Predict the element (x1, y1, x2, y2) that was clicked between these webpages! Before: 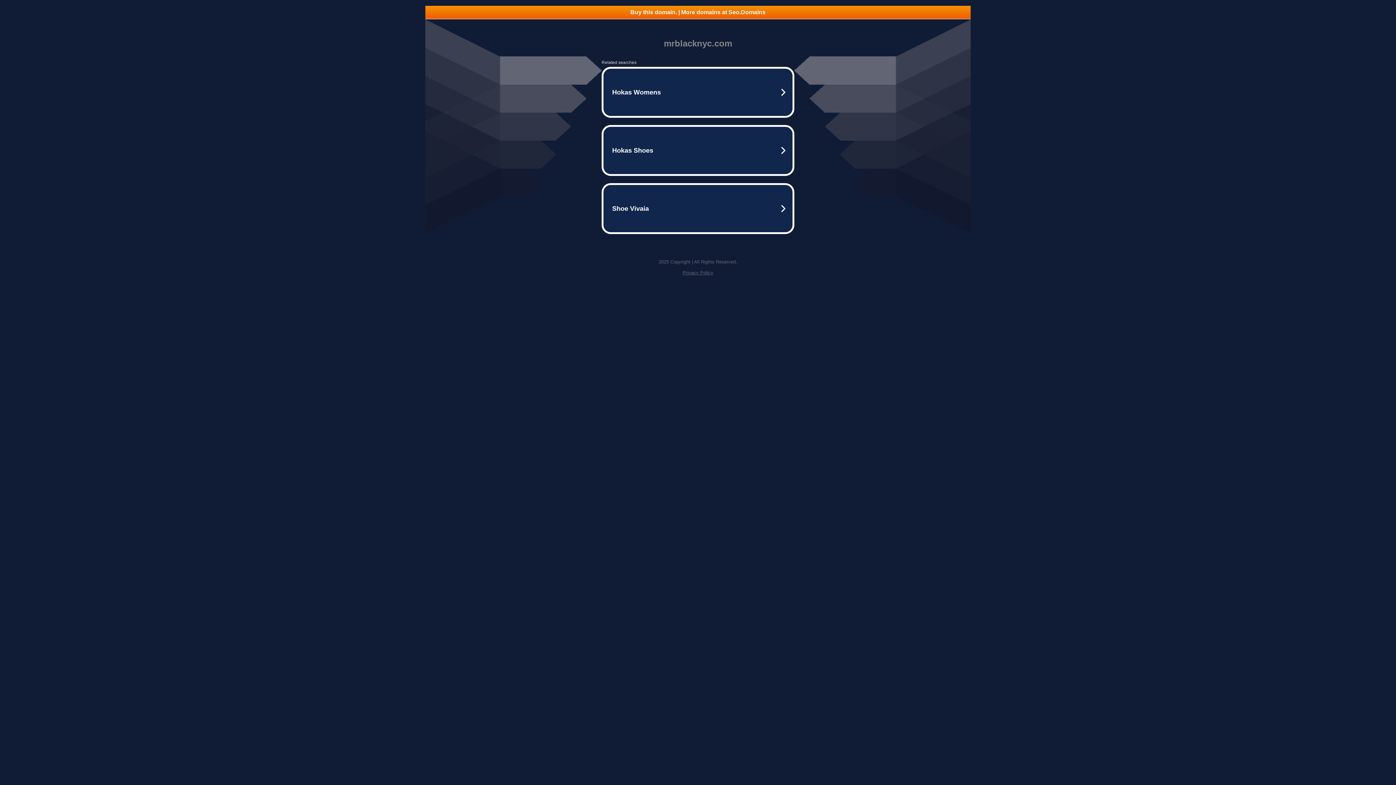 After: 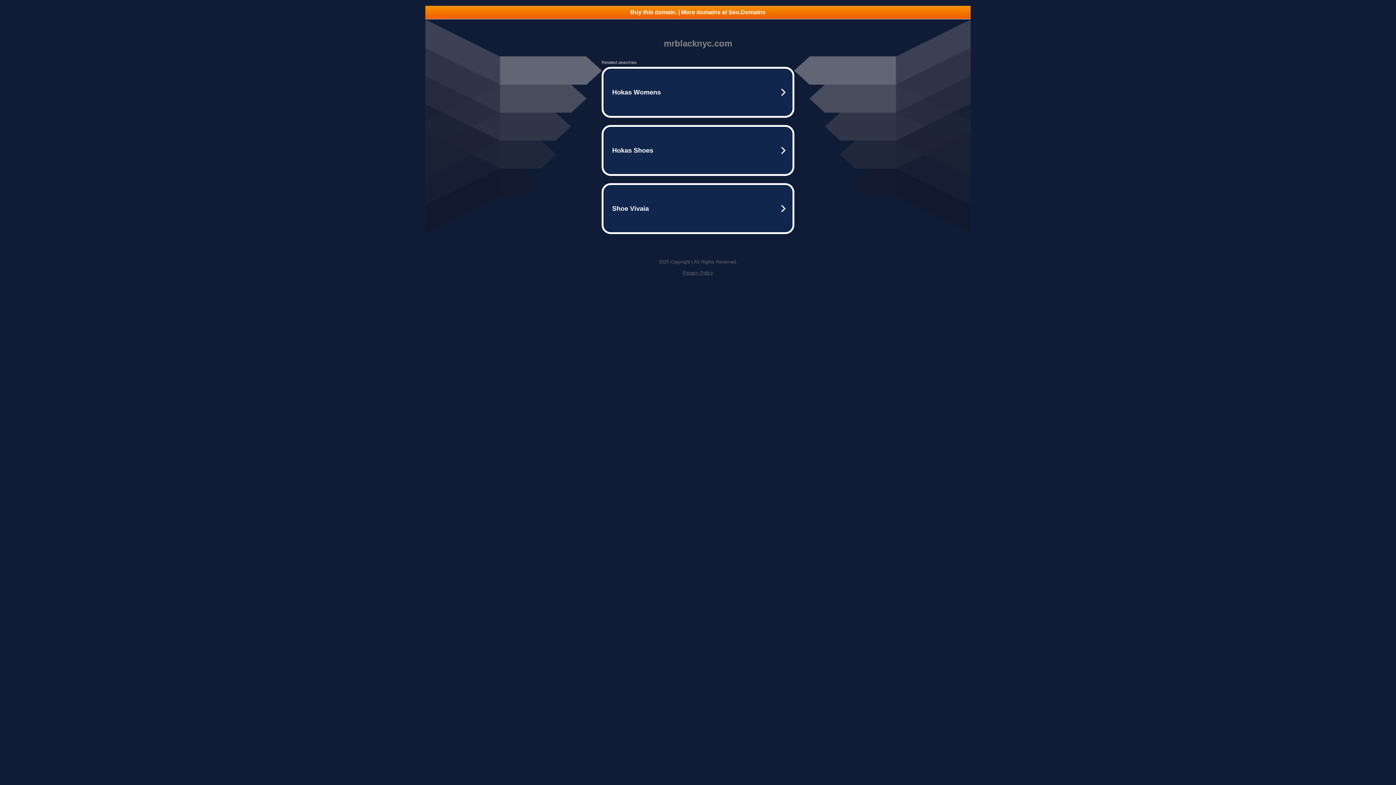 Action: bbox: (682, 270, 713, 275) label: Privacy Policy